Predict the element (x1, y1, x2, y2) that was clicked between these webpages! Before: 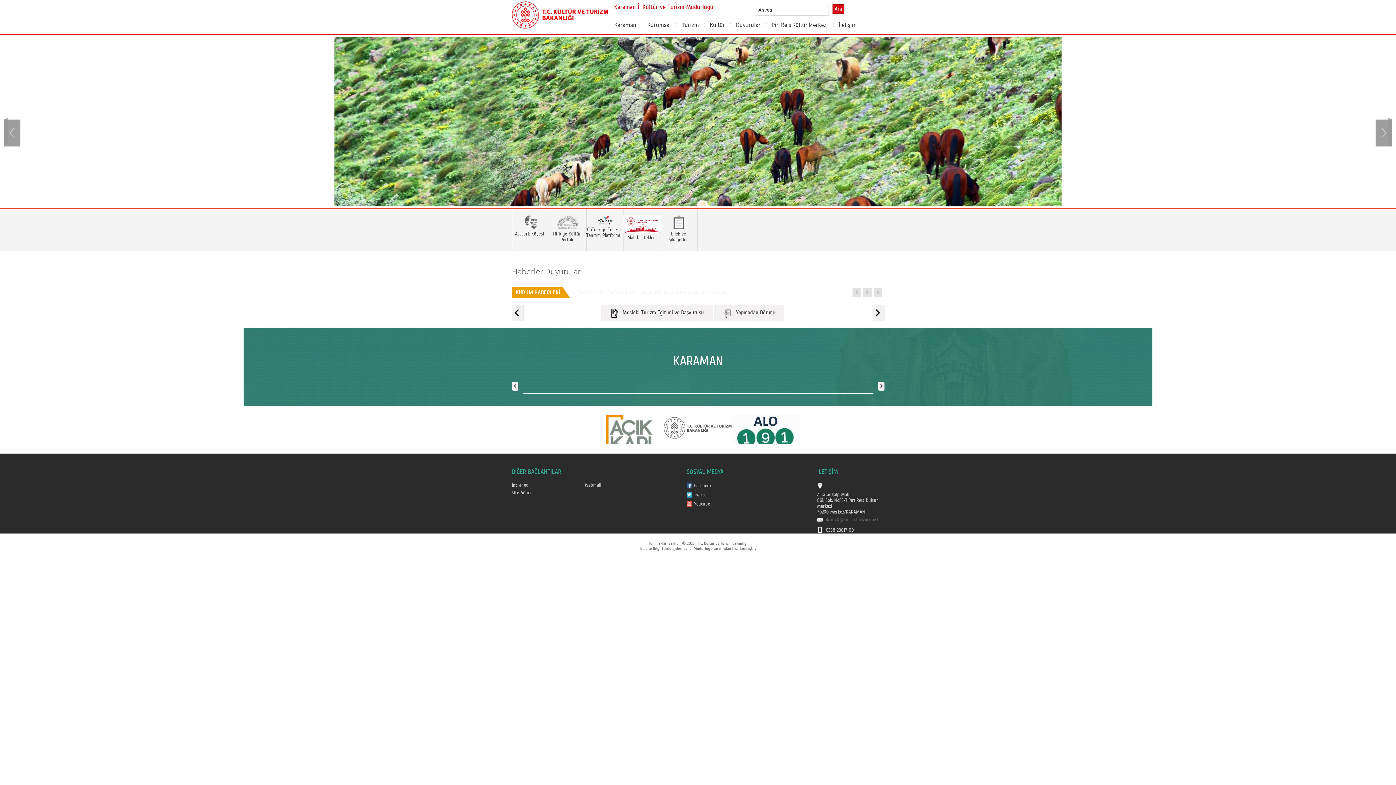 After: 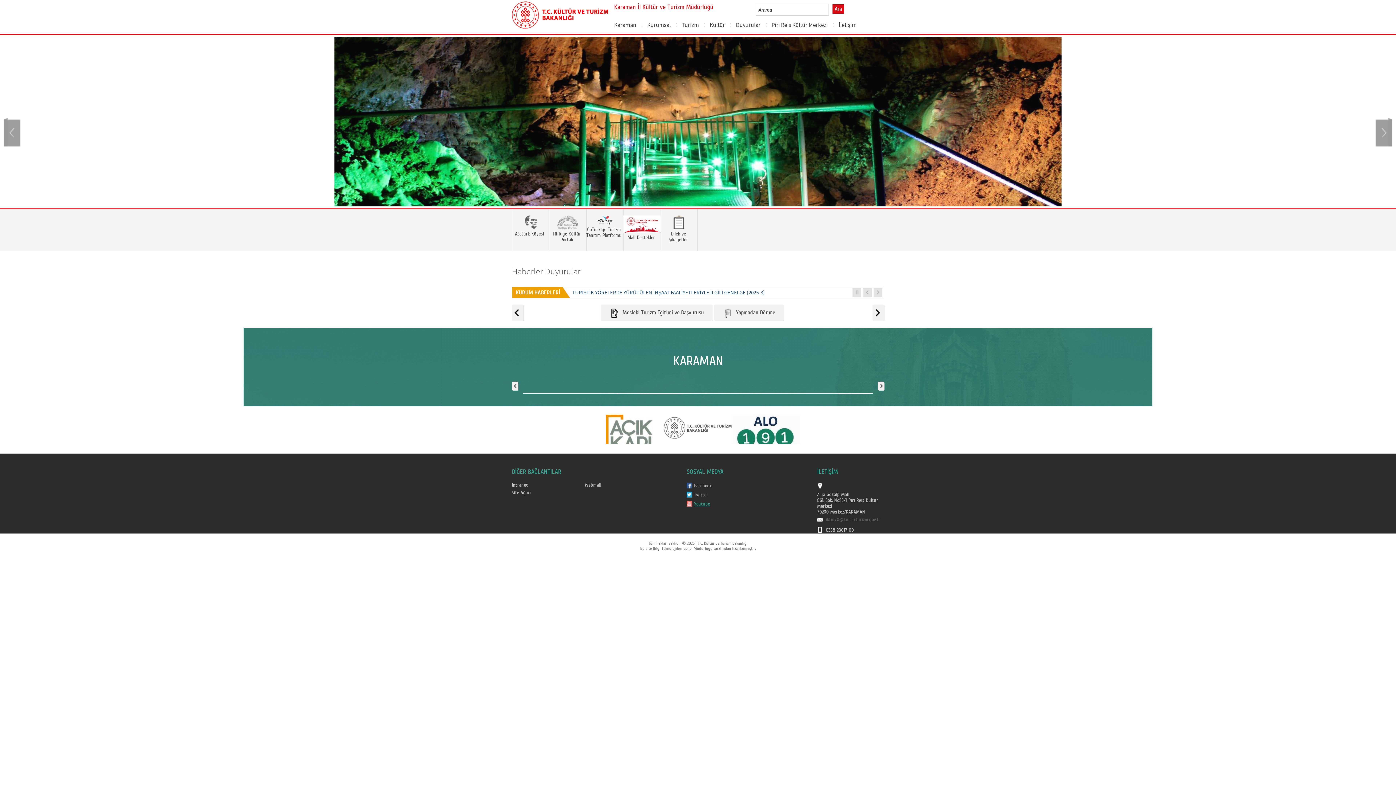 Action: label: Youtube bbox: (694, 501, 710, 507)